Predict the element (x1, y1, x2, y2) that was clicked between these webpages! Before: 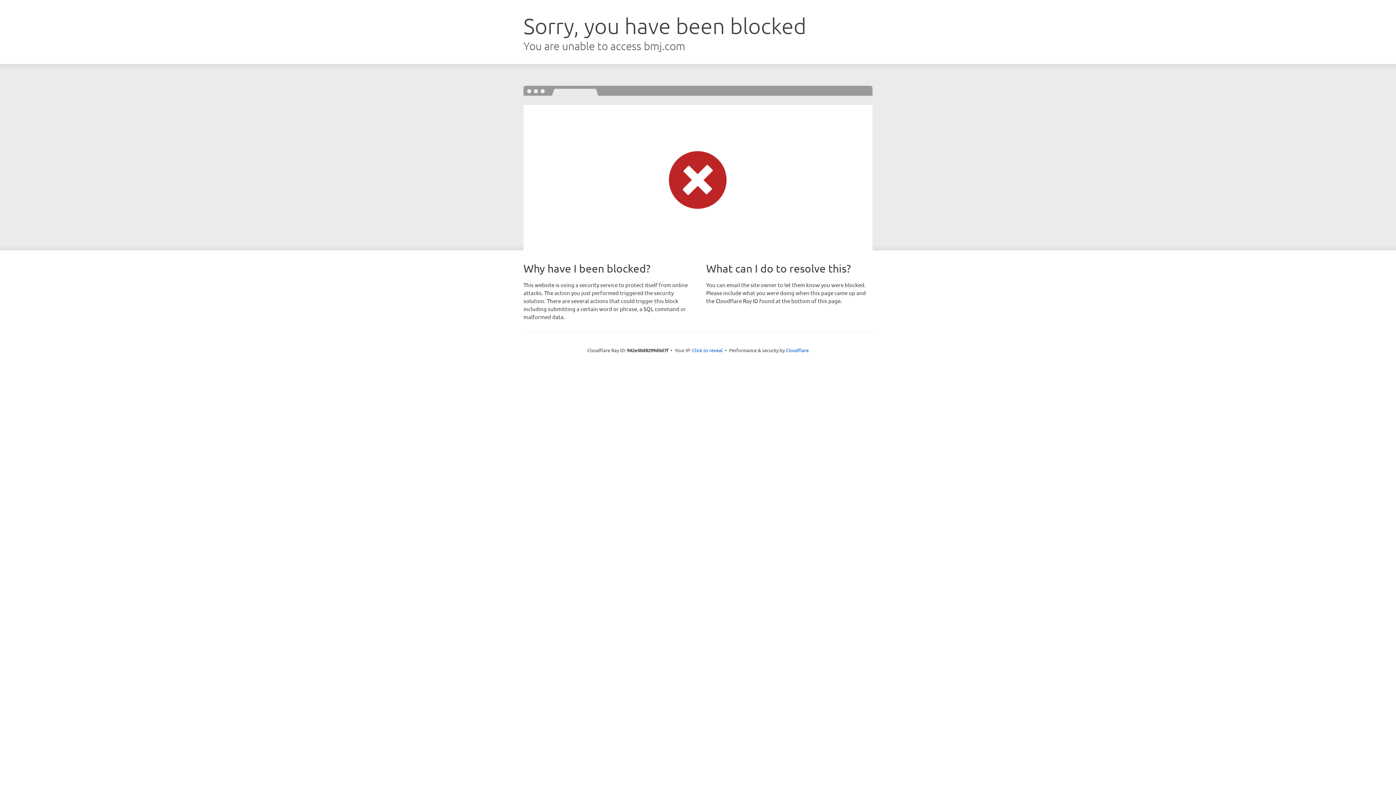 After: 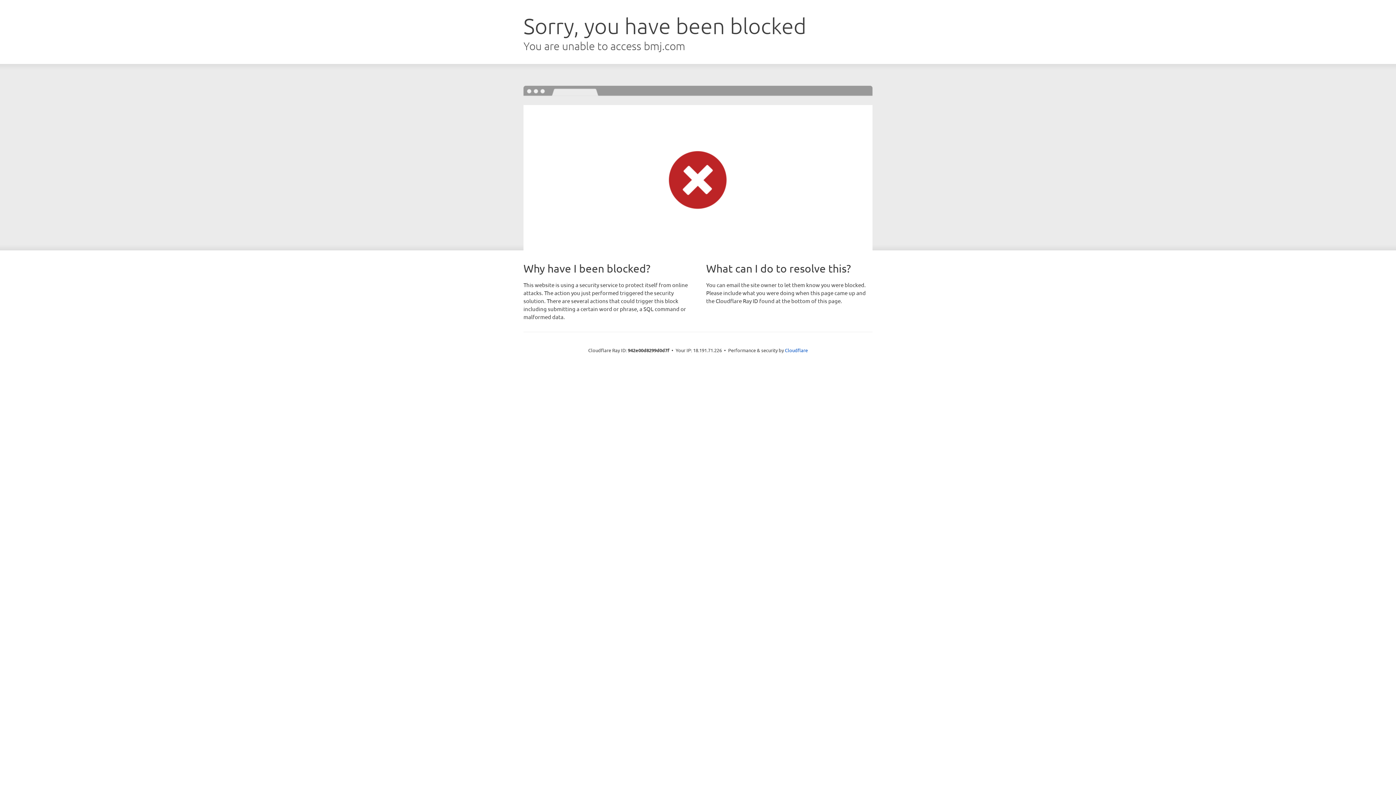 Action: bbox: (692, 346, 722, 353) label: Click to reveal